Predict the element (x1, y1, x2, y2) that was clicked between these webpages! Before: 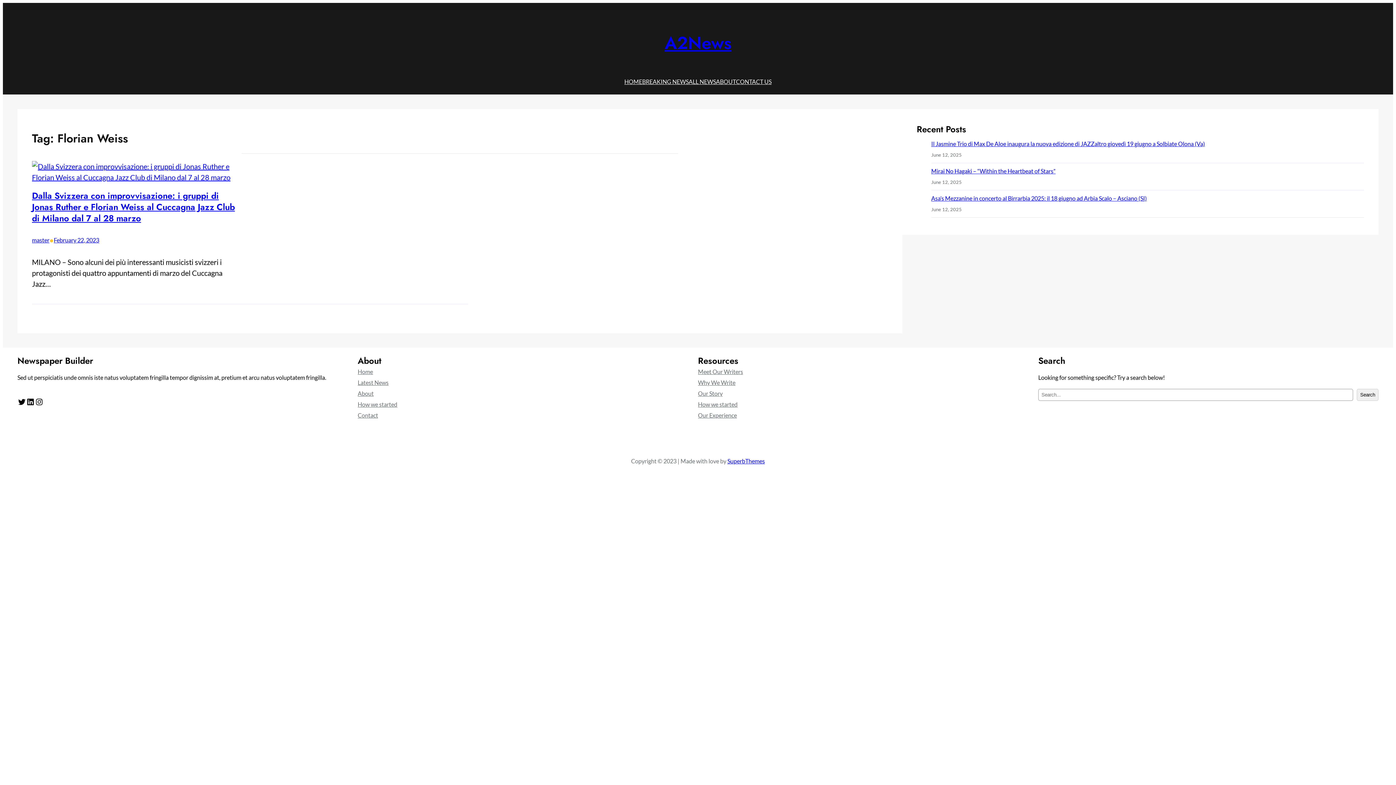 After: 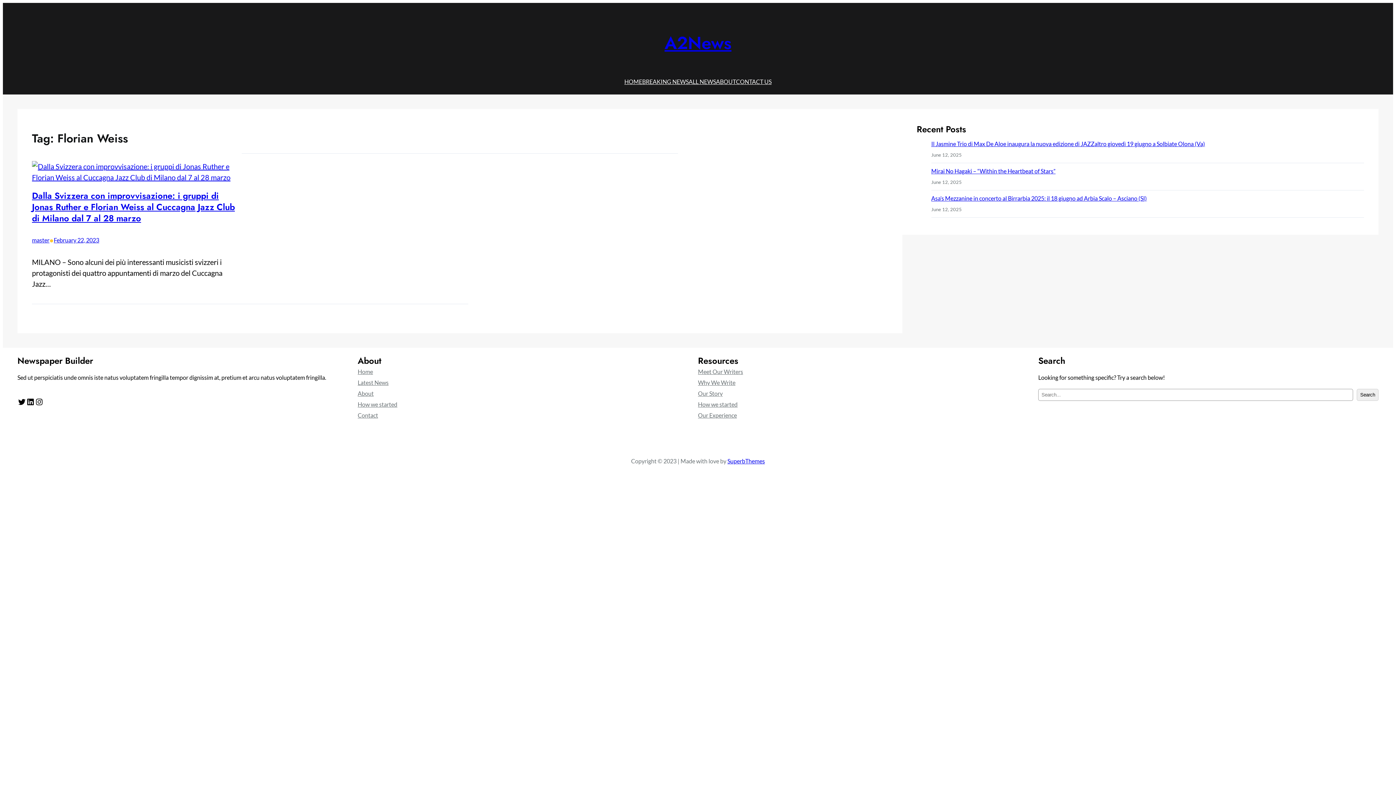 Action: label: Our Story bbox: (698, 388, 722, 399)